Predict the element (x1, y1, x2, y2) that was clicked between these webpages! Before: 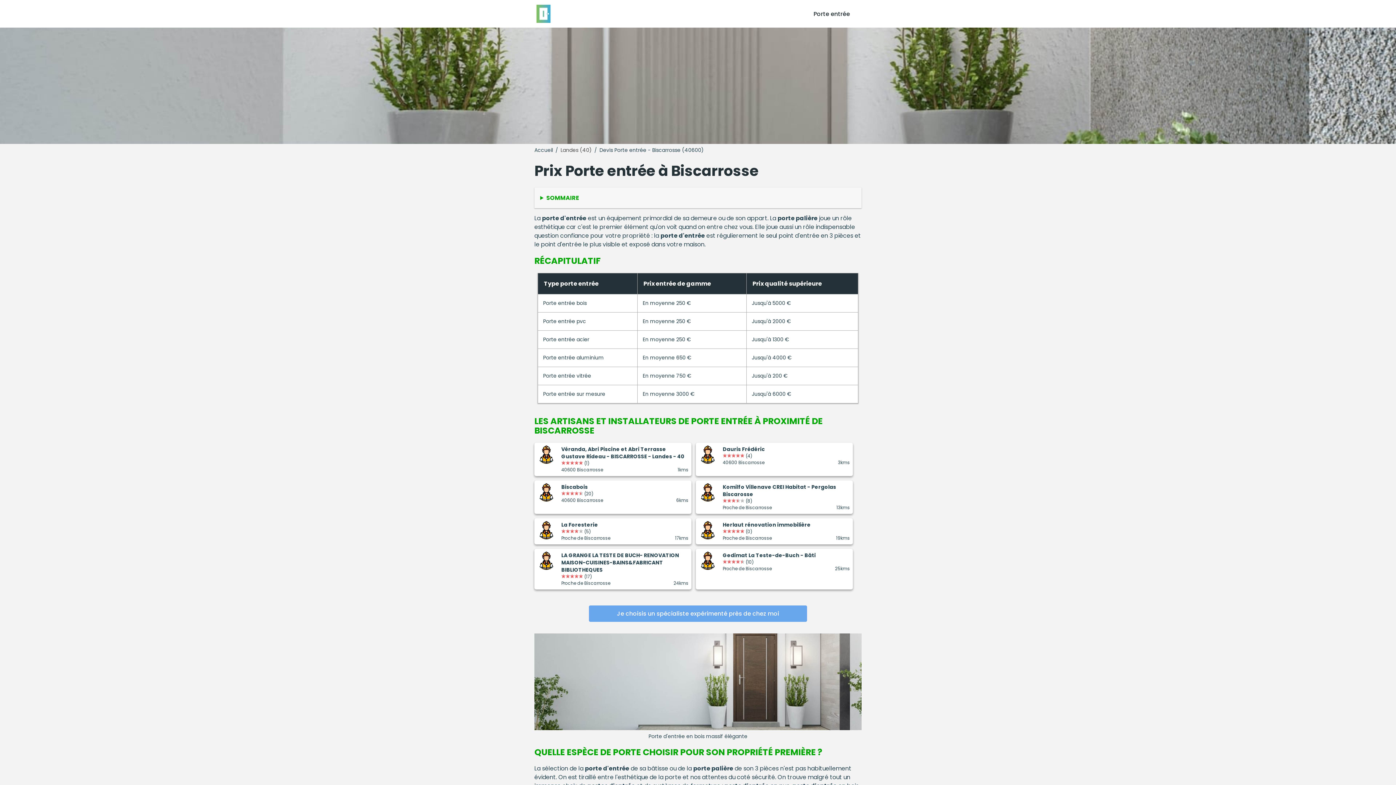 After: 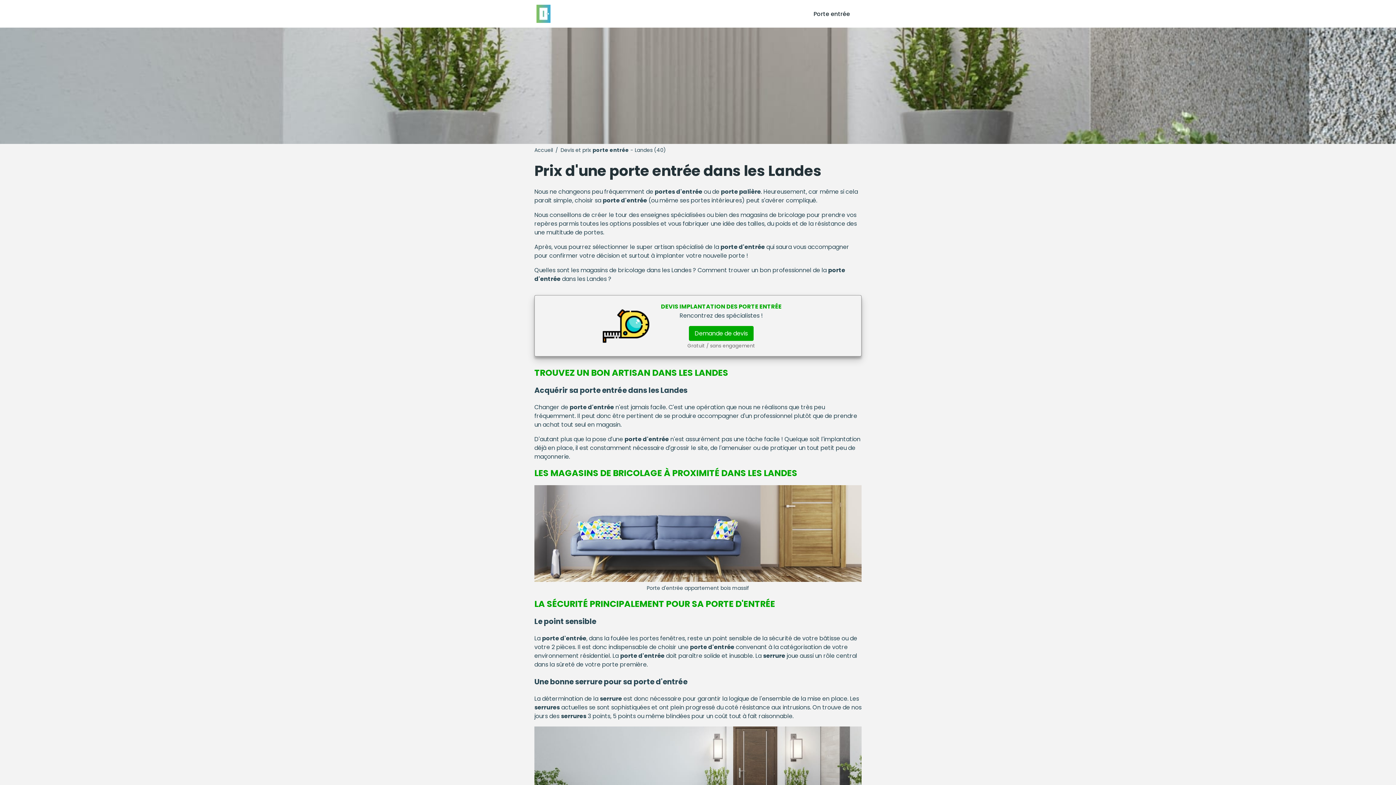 Action: bbox: (560, 146, 592, 154) label: Landes (40)